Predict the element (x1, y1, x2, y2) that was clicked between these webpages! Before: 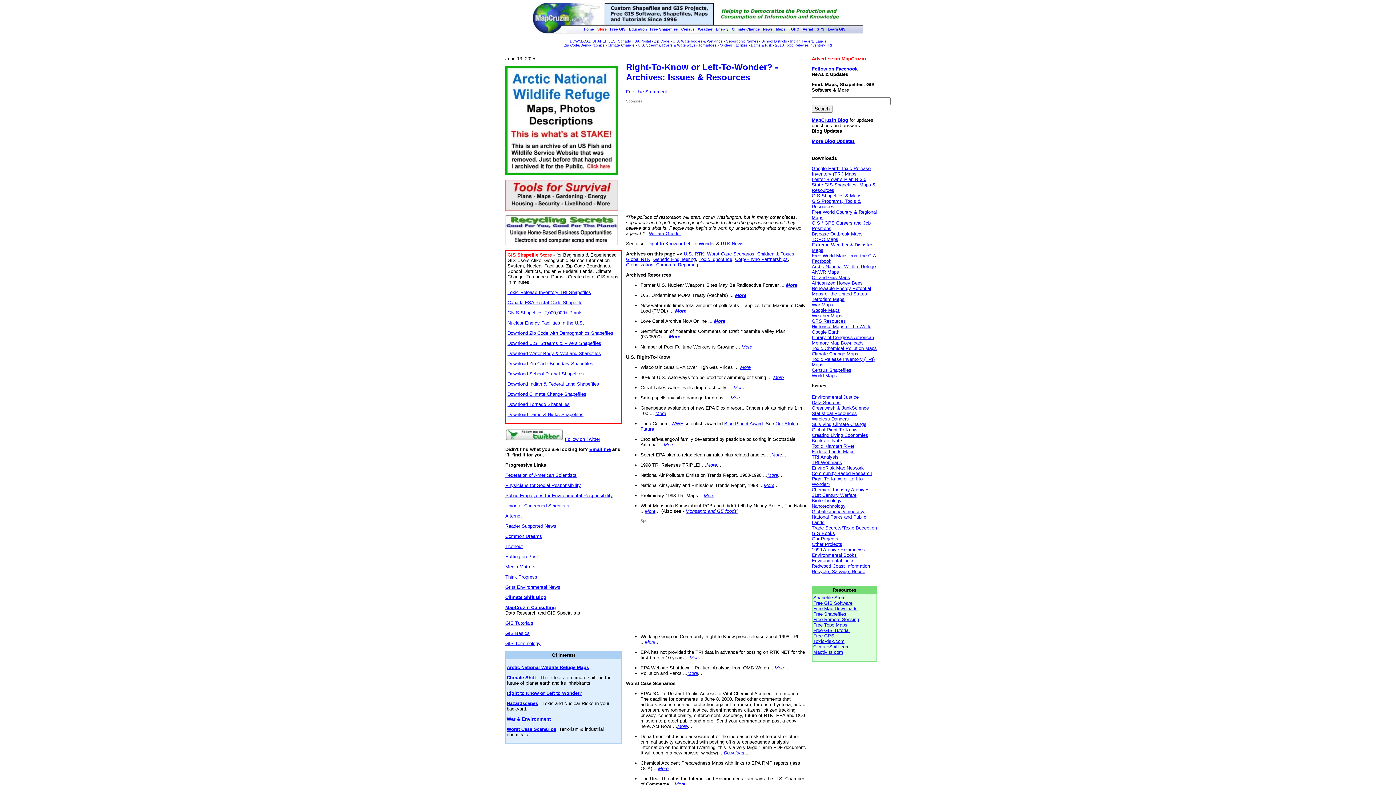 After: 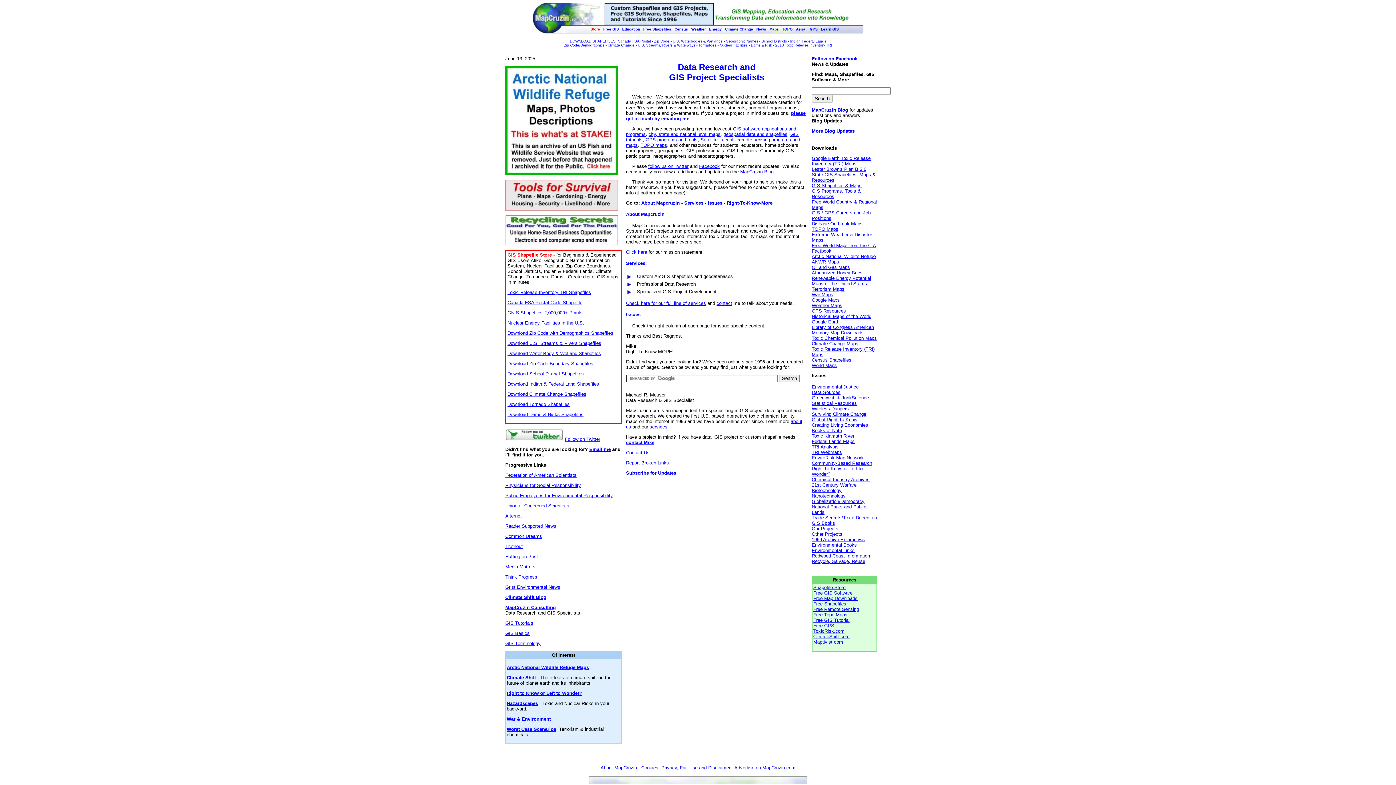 Action: bbox: (566, 20, 600, 26)